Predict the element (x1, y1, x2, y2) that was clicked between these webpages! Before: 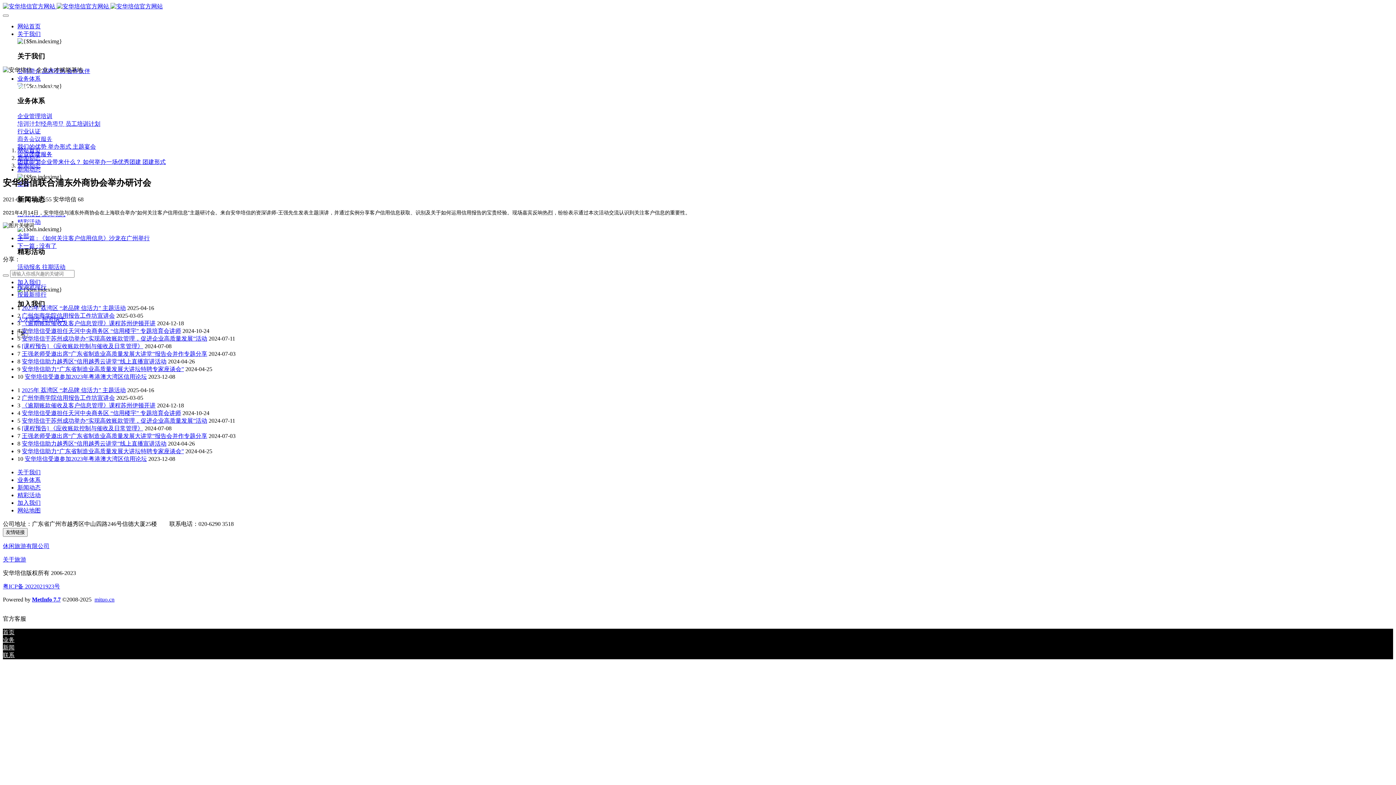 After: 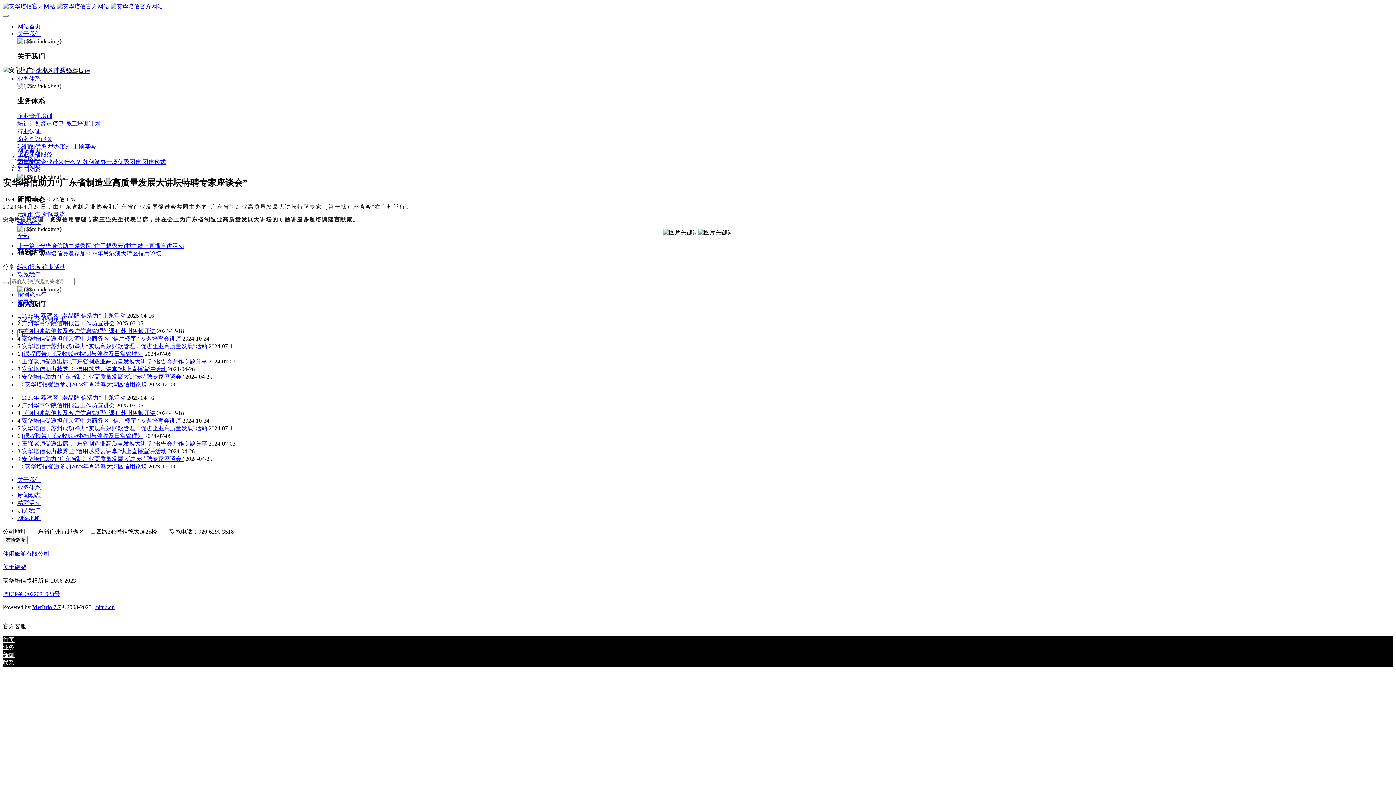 Action: bbox: (21, 366, 184, 372) label: 安华培信助力“广东省制造业高质量发展大讲坛特聘专家座谈会”